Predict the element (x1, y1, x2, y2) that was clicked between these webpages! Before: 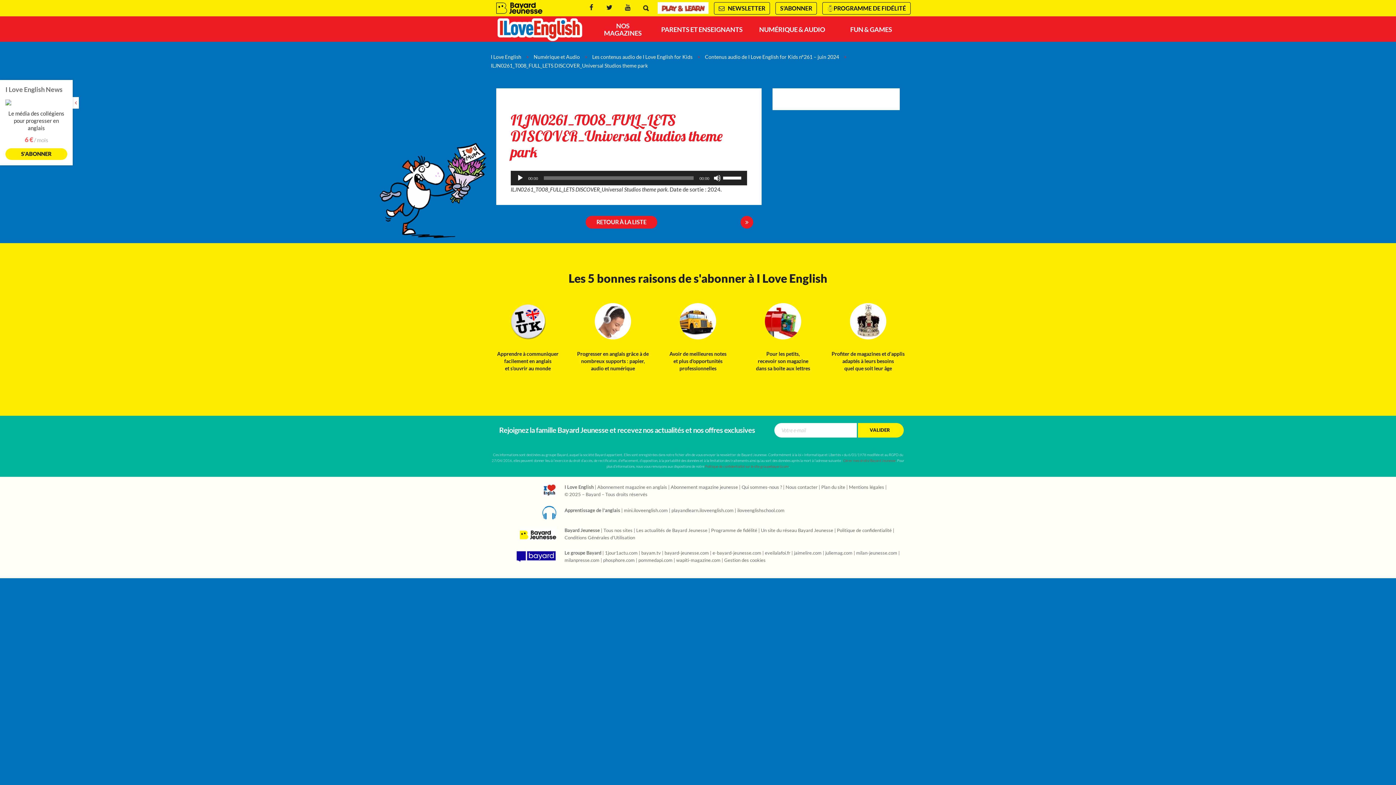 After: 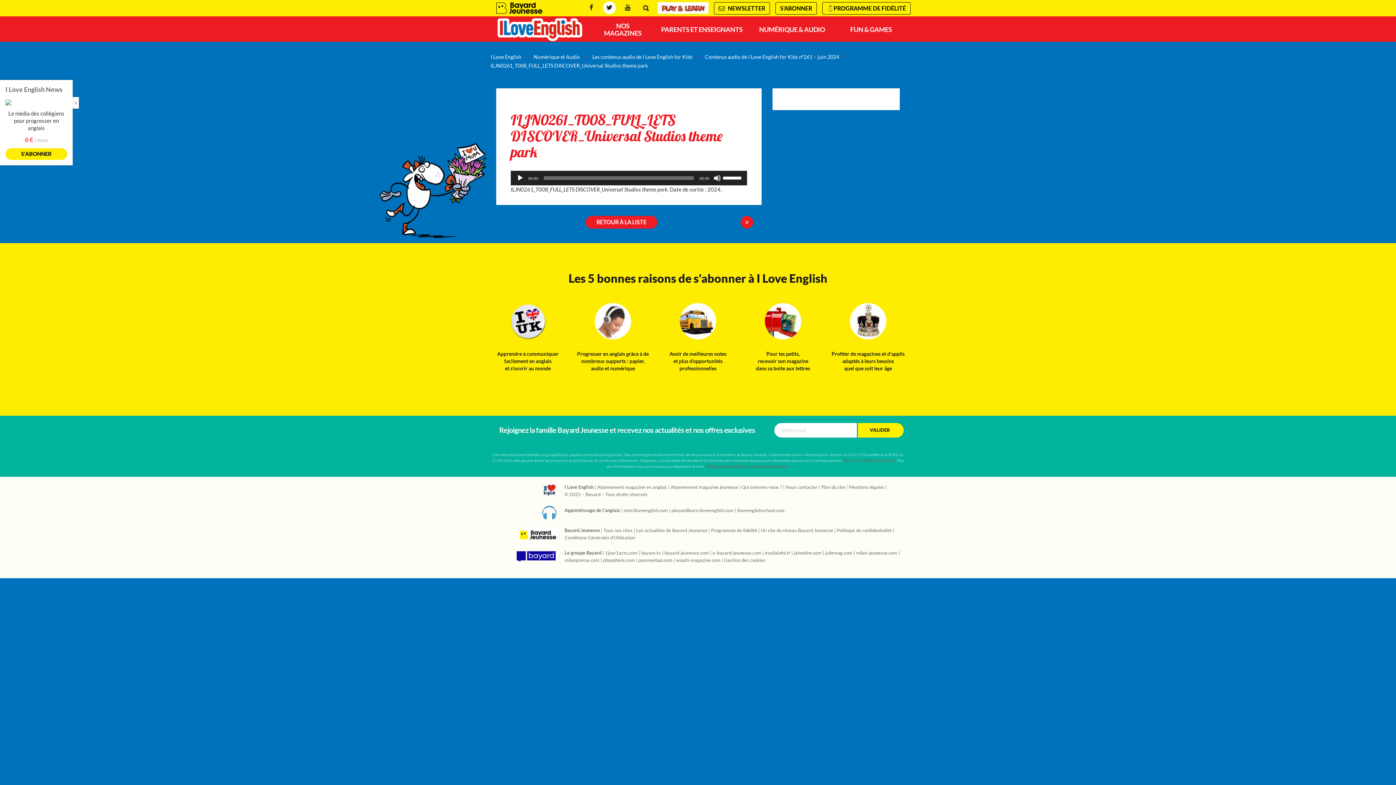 Action: bbox: (603, 1, 616, 14) label: Twitter